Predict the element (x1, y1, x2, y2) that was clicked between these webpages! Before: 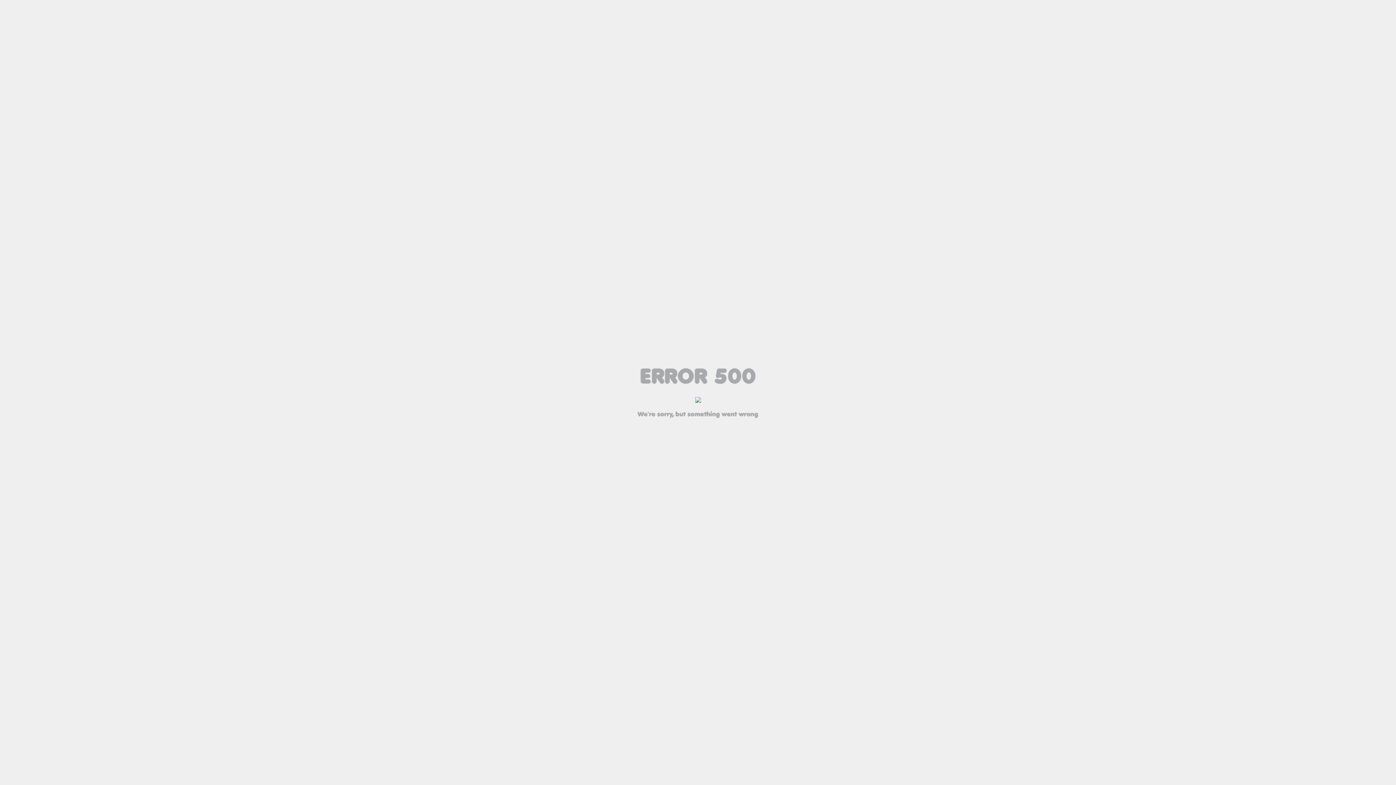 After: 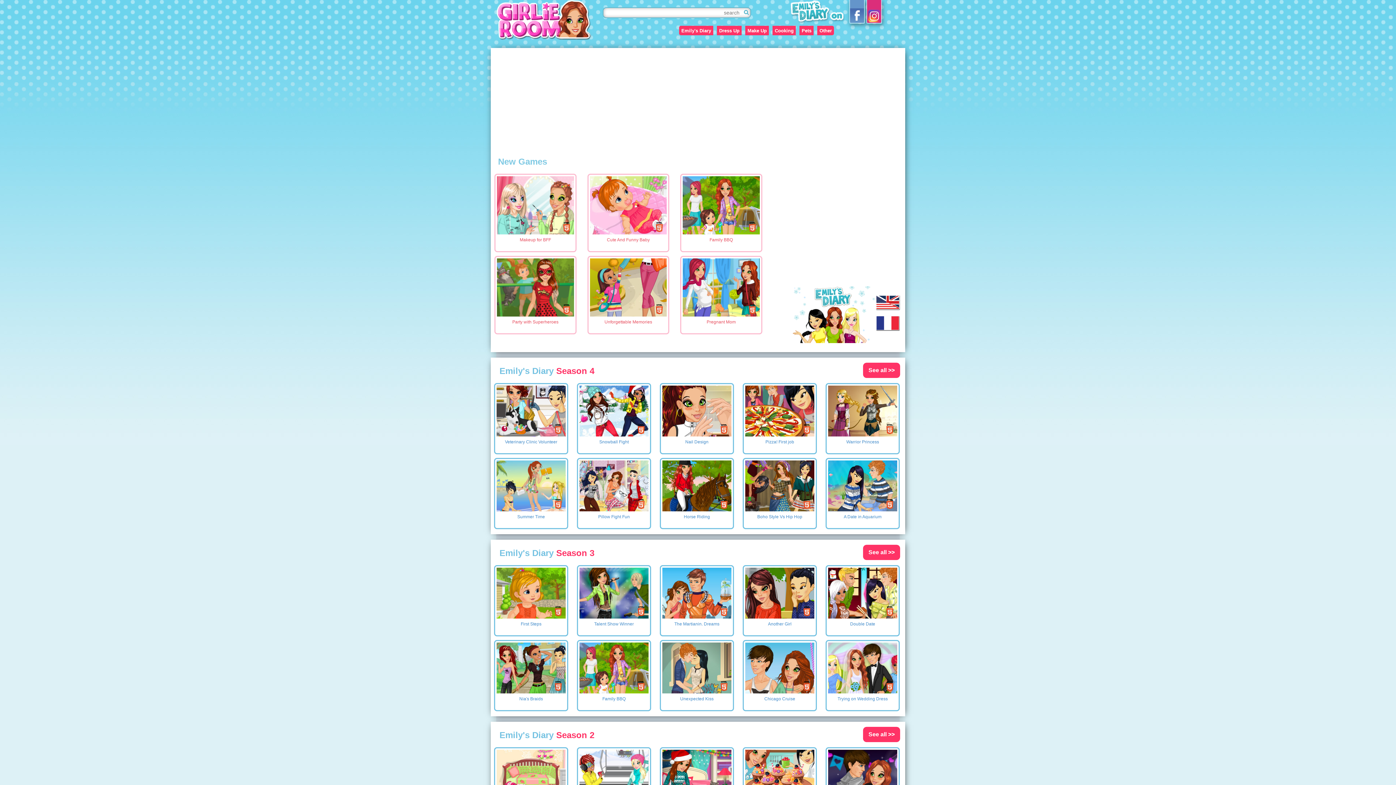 Action: bbox: (695, 398, 701, 404)